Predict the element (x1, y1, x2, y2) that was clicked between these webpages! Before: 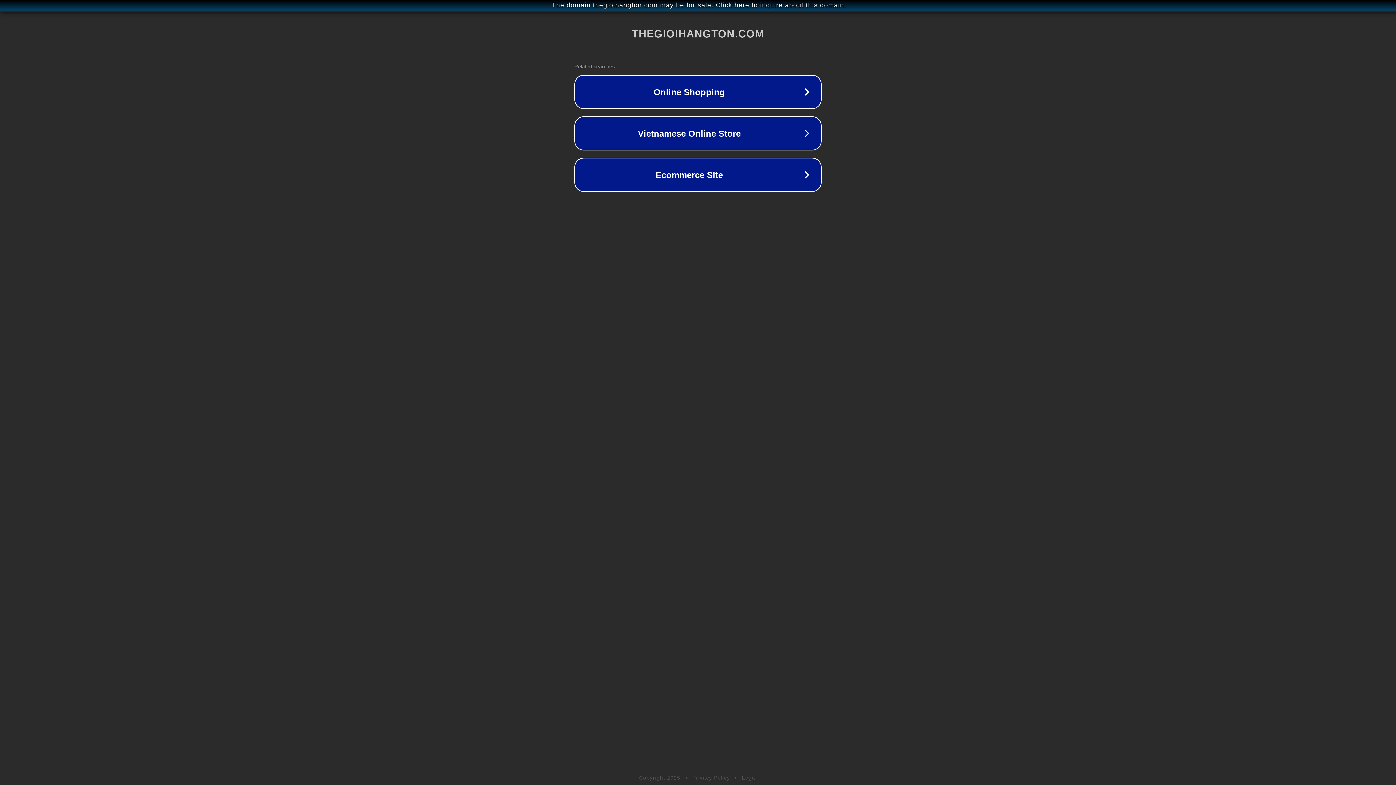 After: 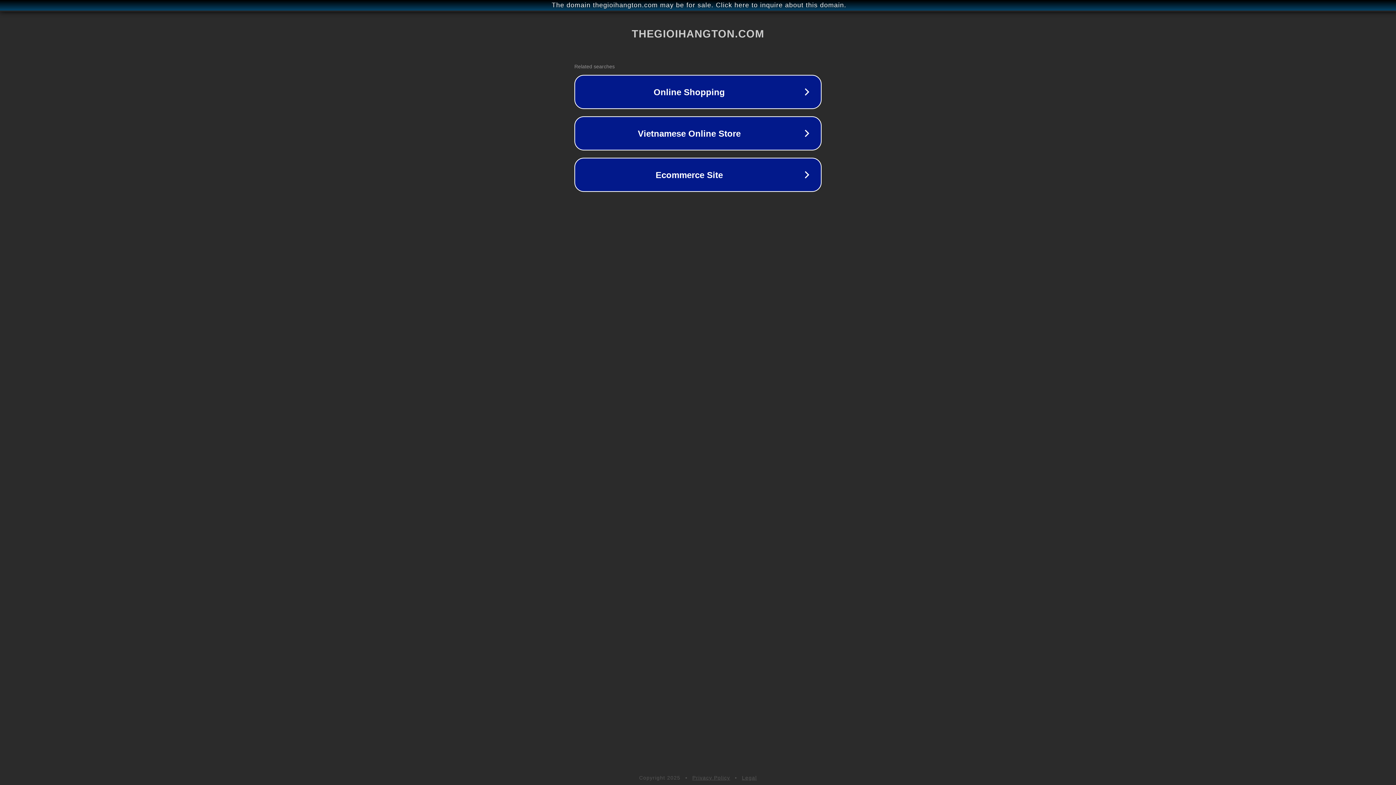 Action: bbox: (692, 775, 730, 781) label: Privacy Policy